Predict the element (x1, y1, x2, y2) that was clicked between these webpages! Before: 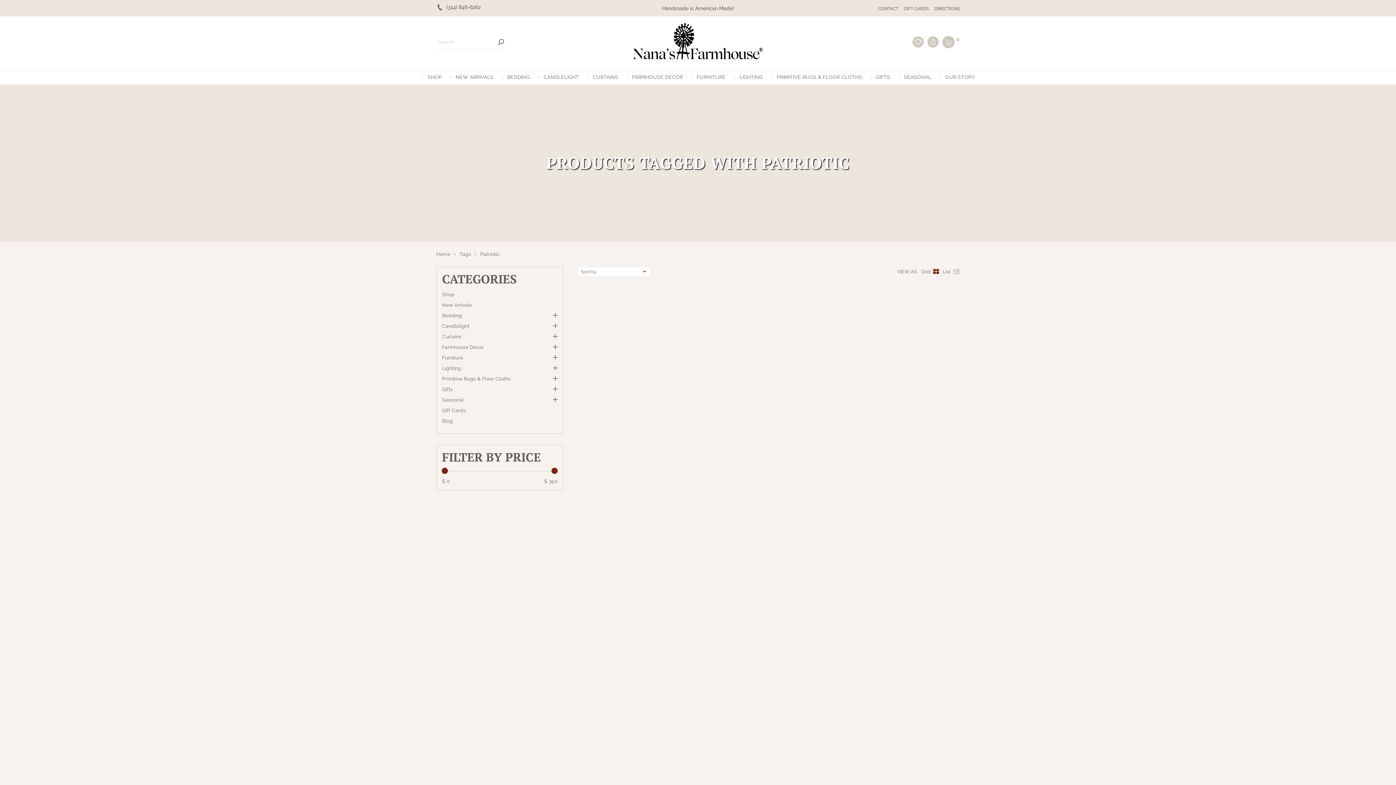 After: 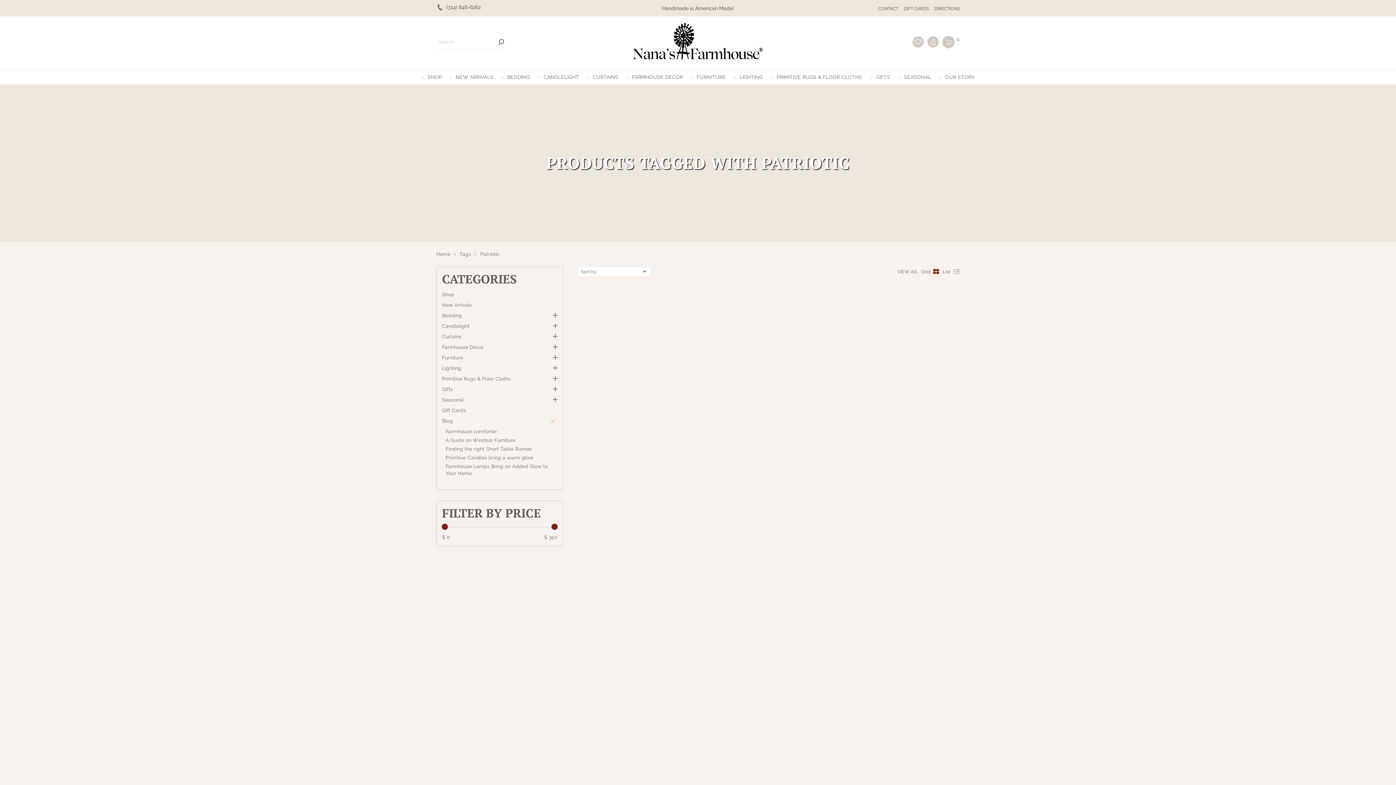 Action: label:   bbox: (550, 417, 557, 425)